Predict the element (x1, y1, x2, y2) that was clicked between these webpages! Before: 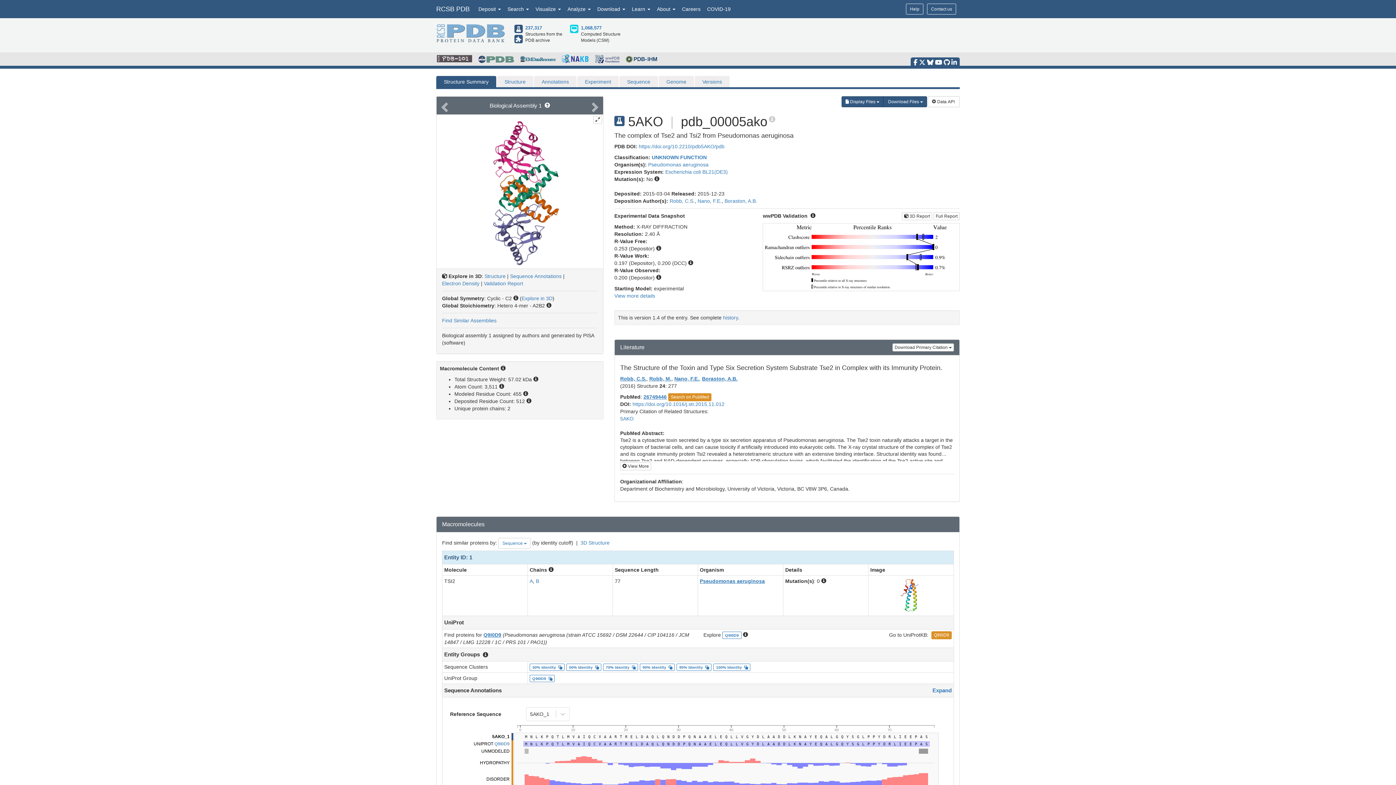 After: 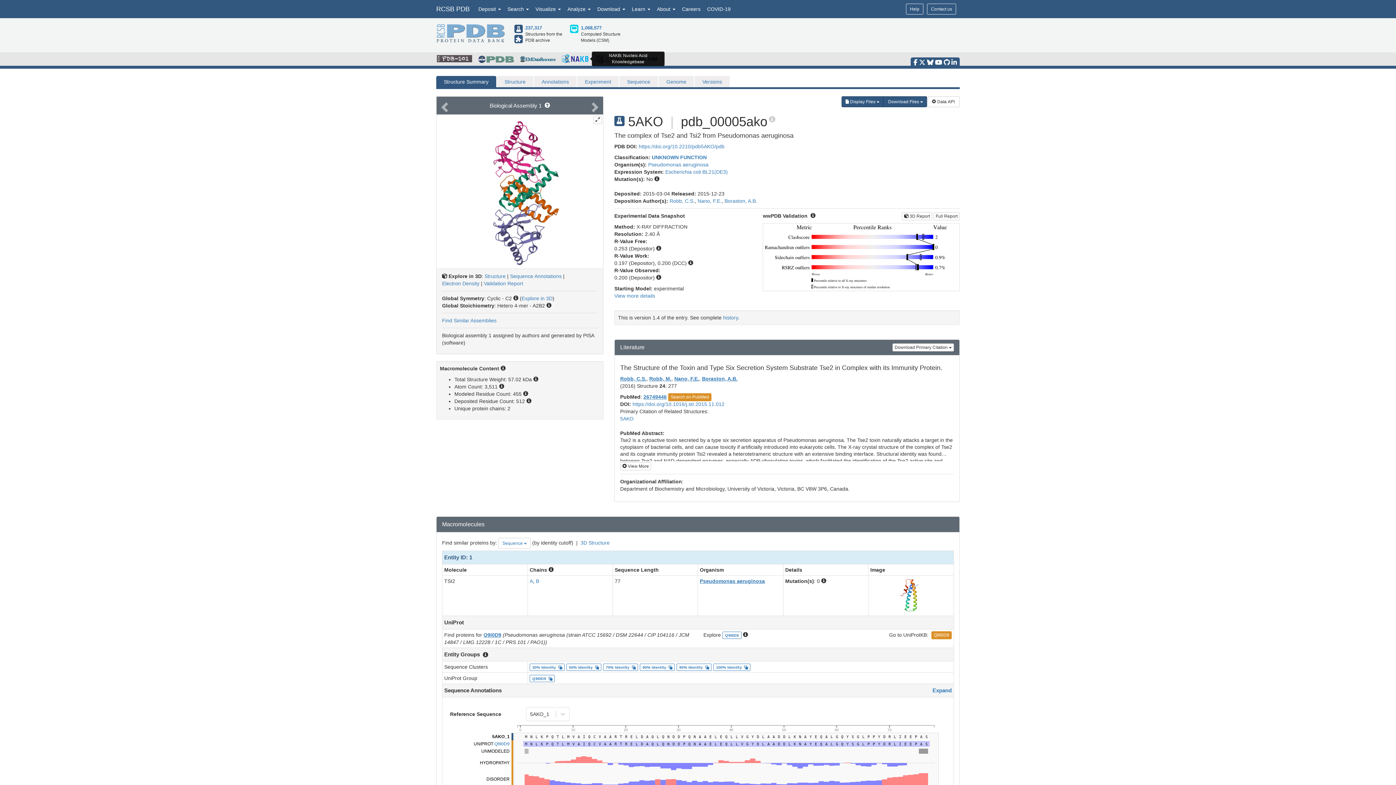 Action: bbox: (561, 55, 589, 61)